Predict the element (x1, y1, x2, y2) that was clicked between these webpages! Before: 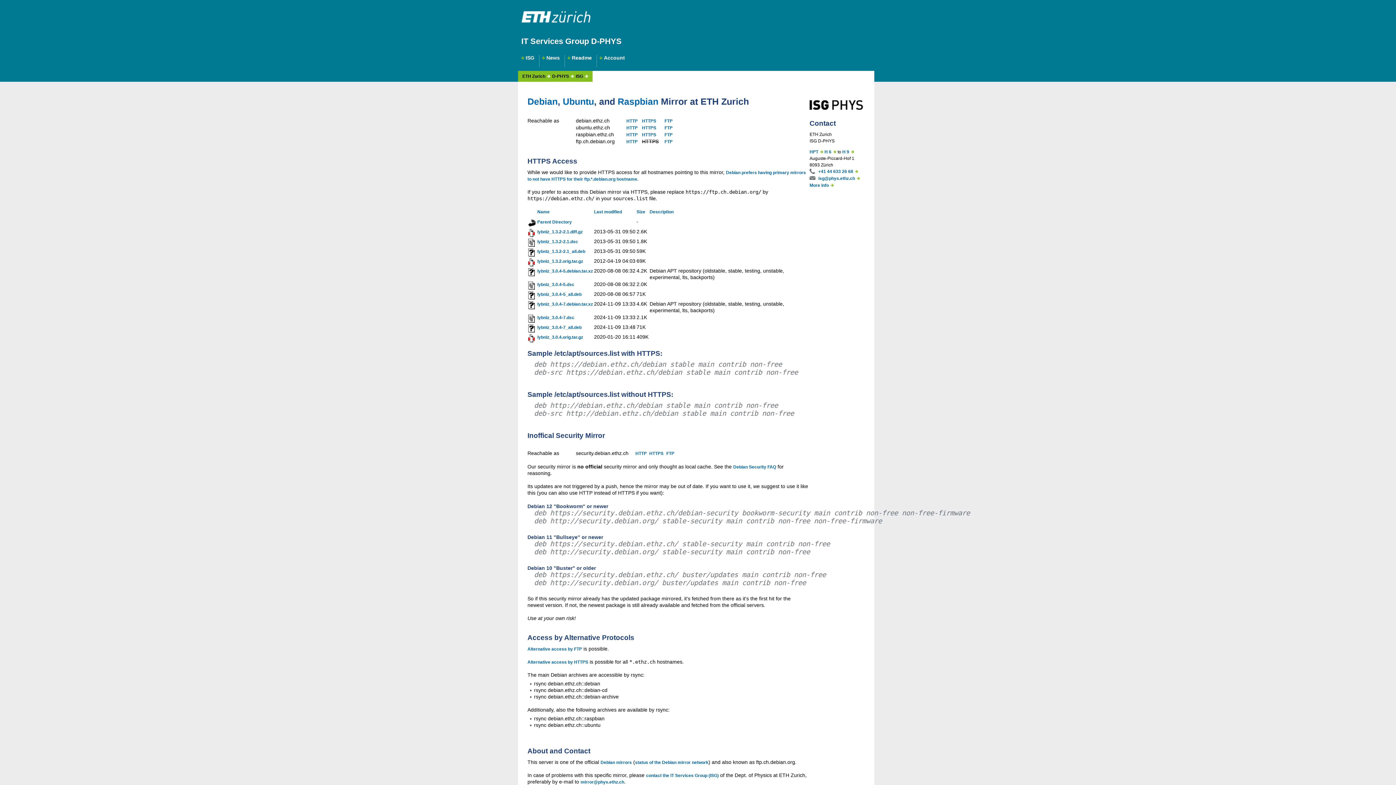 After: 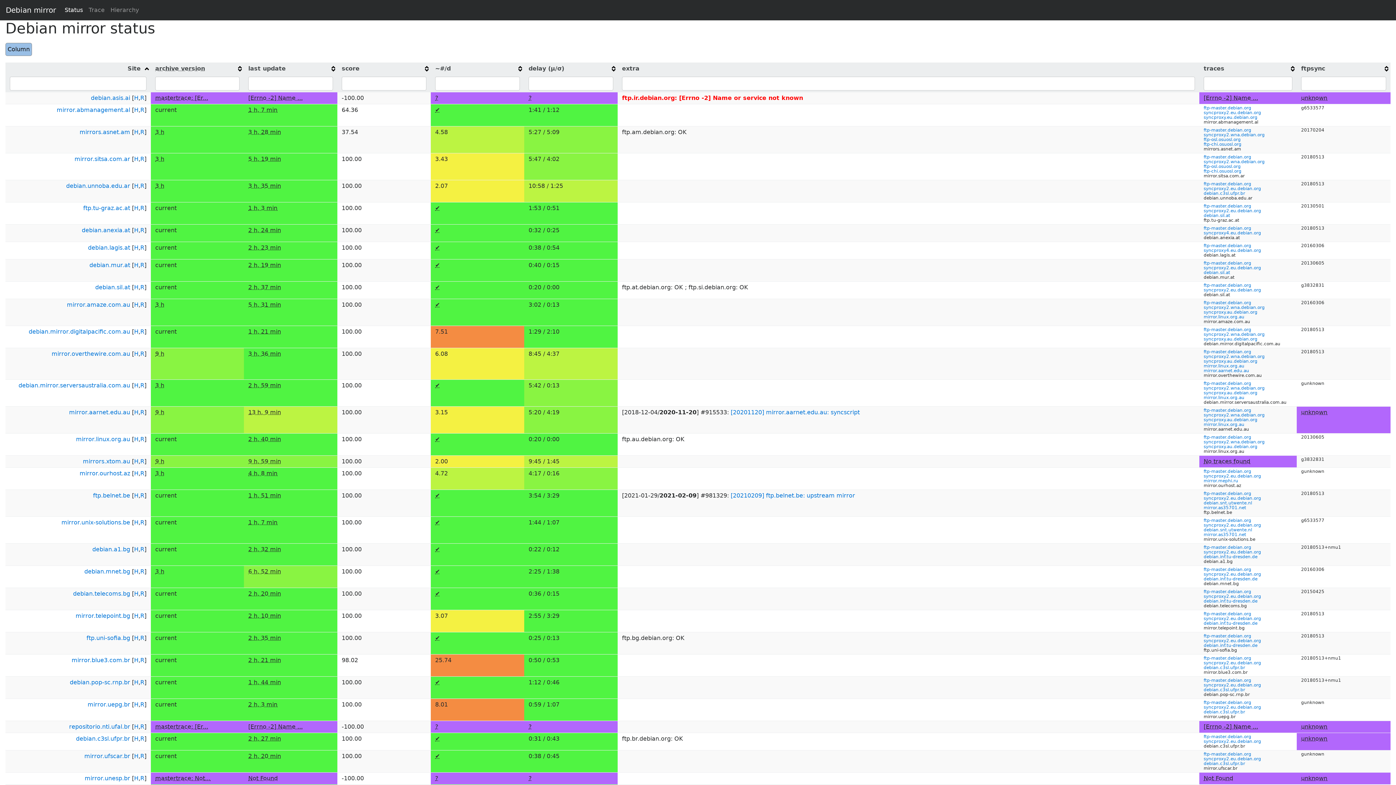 Action: bbox: (635, 760, 708, 765) label: status of the Debian mirror network